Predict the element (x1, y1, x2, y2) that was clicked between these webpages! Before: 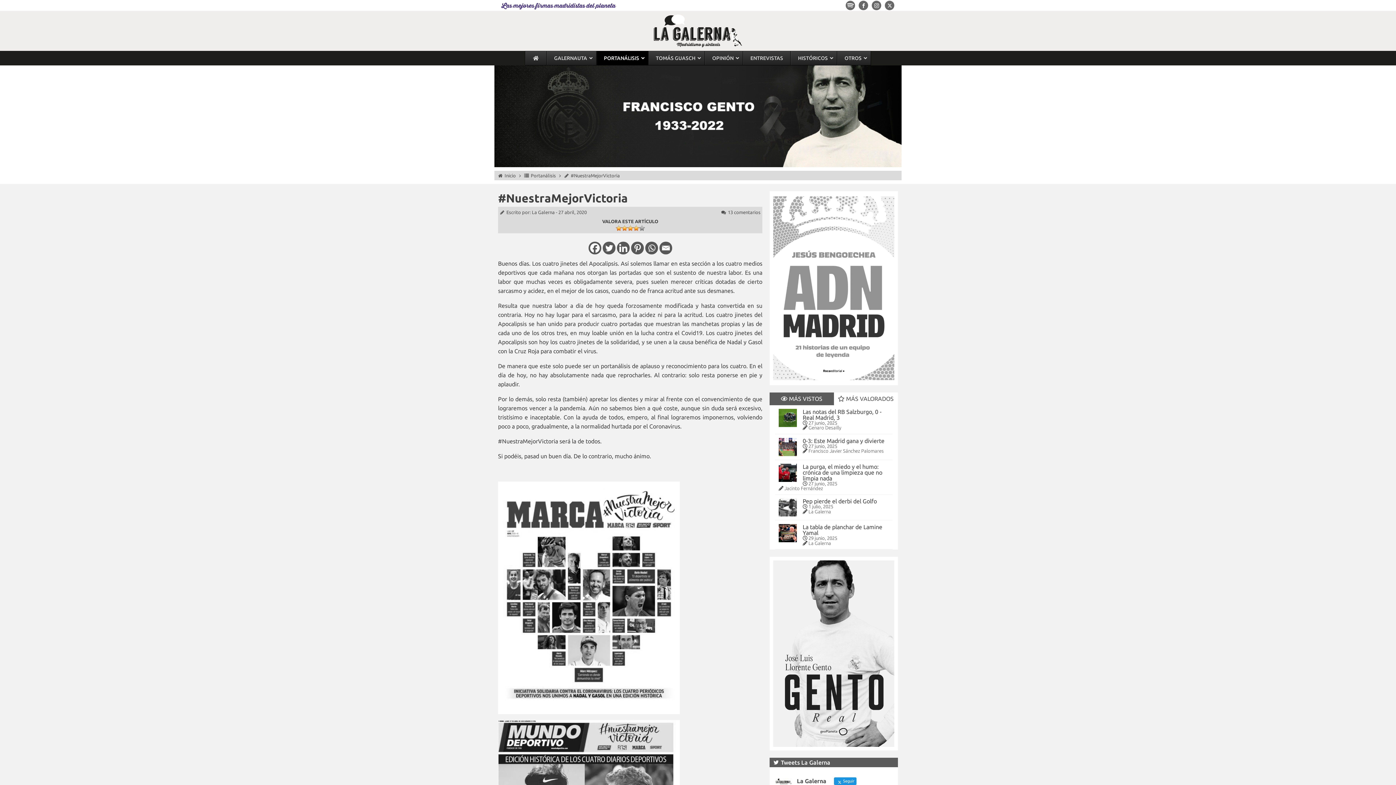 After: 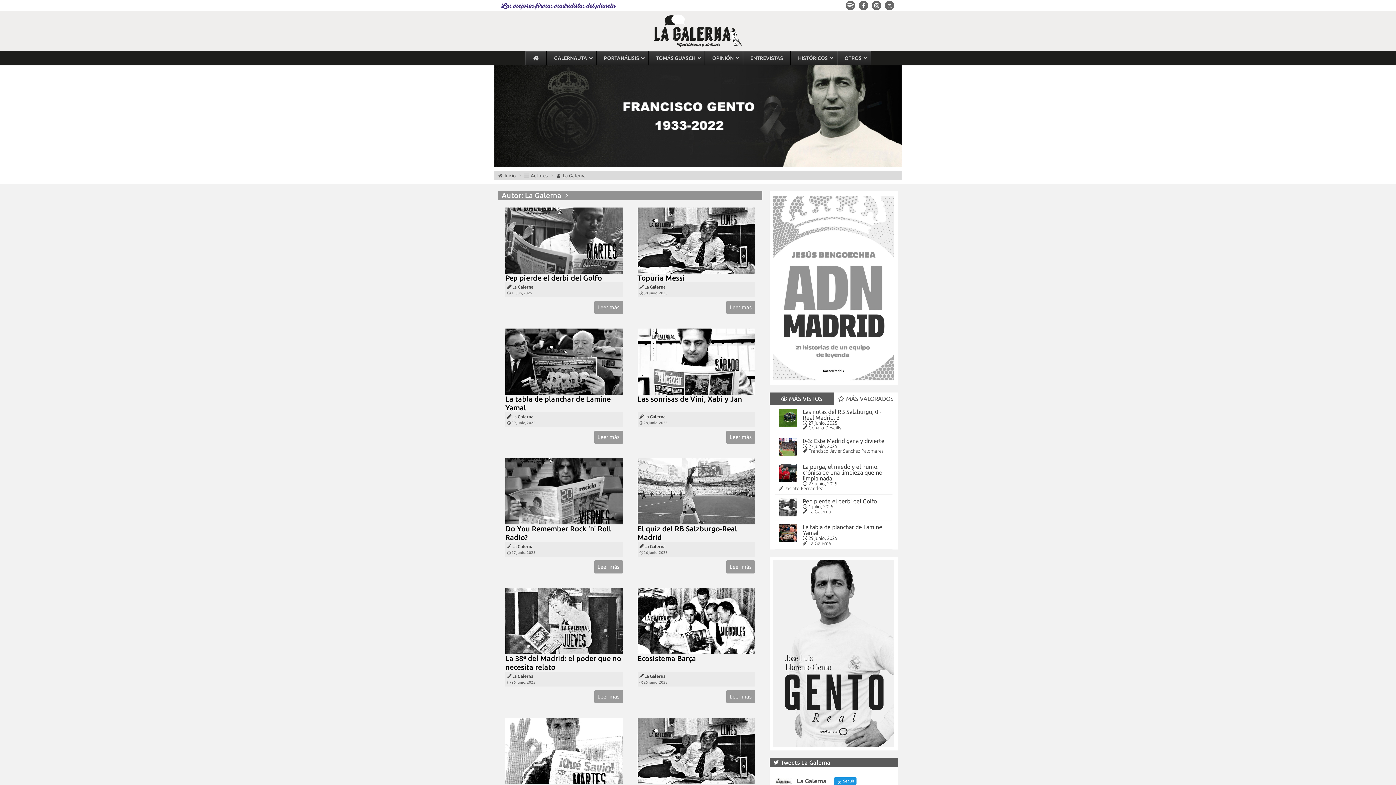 Action: bbox: (532, 209, 554, 214) label: La Galerna